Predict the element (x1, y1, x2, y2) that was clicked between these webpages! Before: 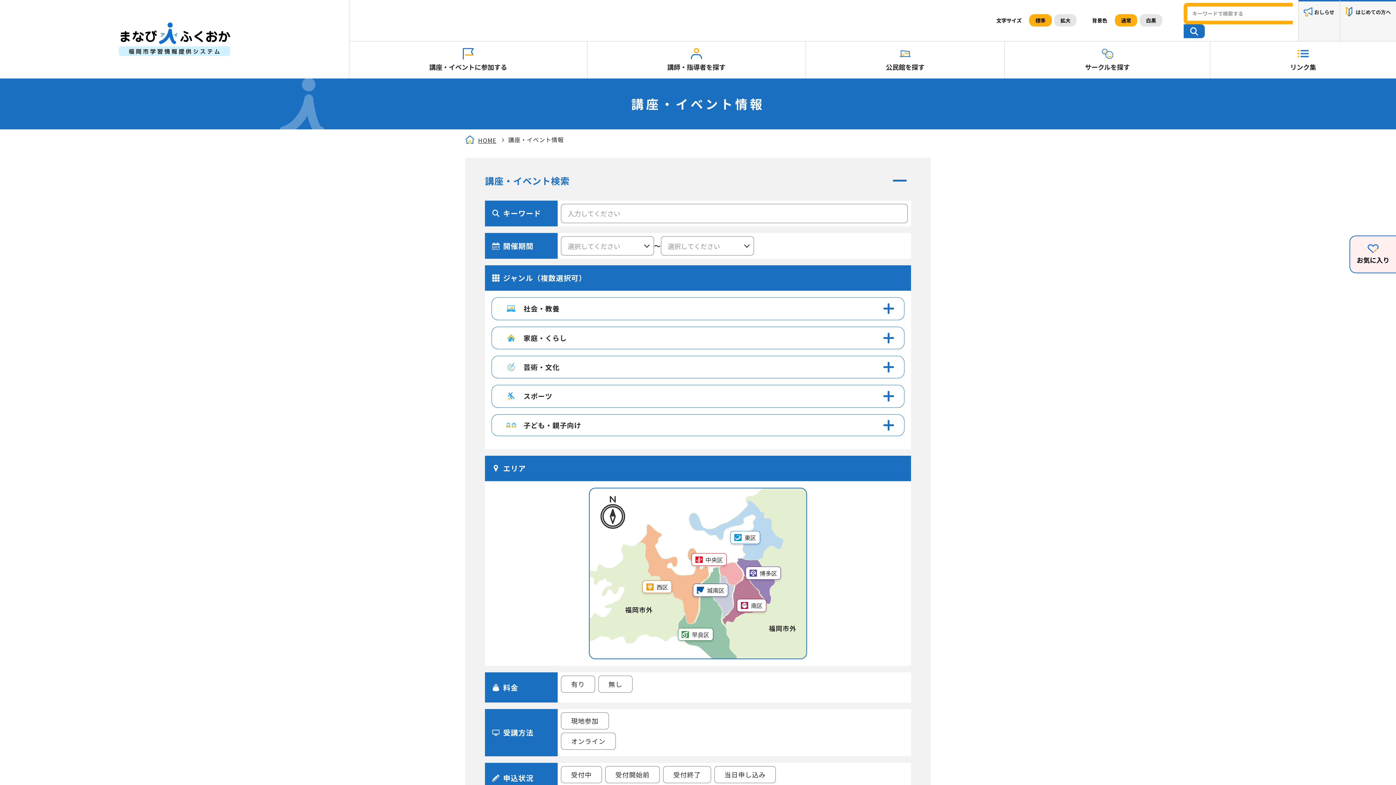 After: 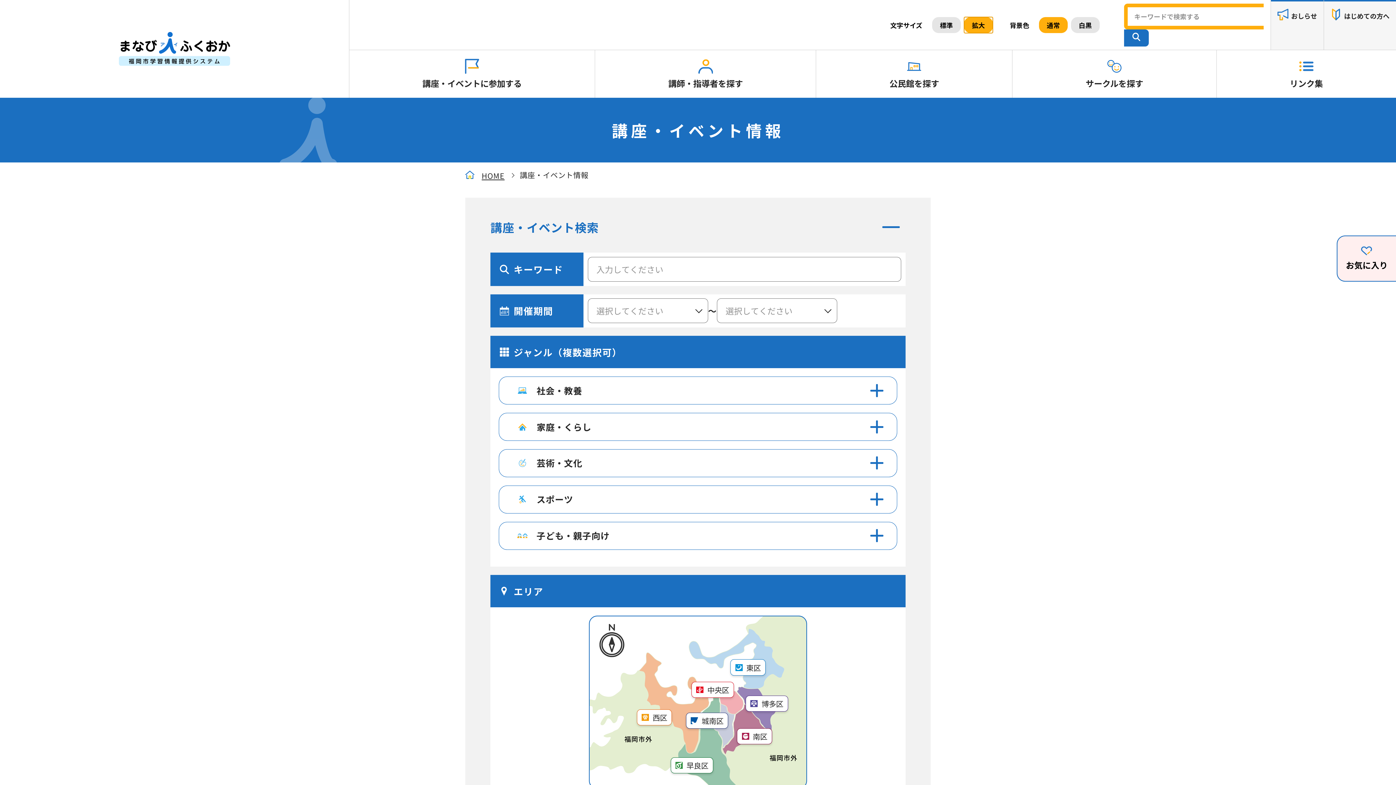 Action: bbox: (1054, 14, 1076, 26) label: 拡大